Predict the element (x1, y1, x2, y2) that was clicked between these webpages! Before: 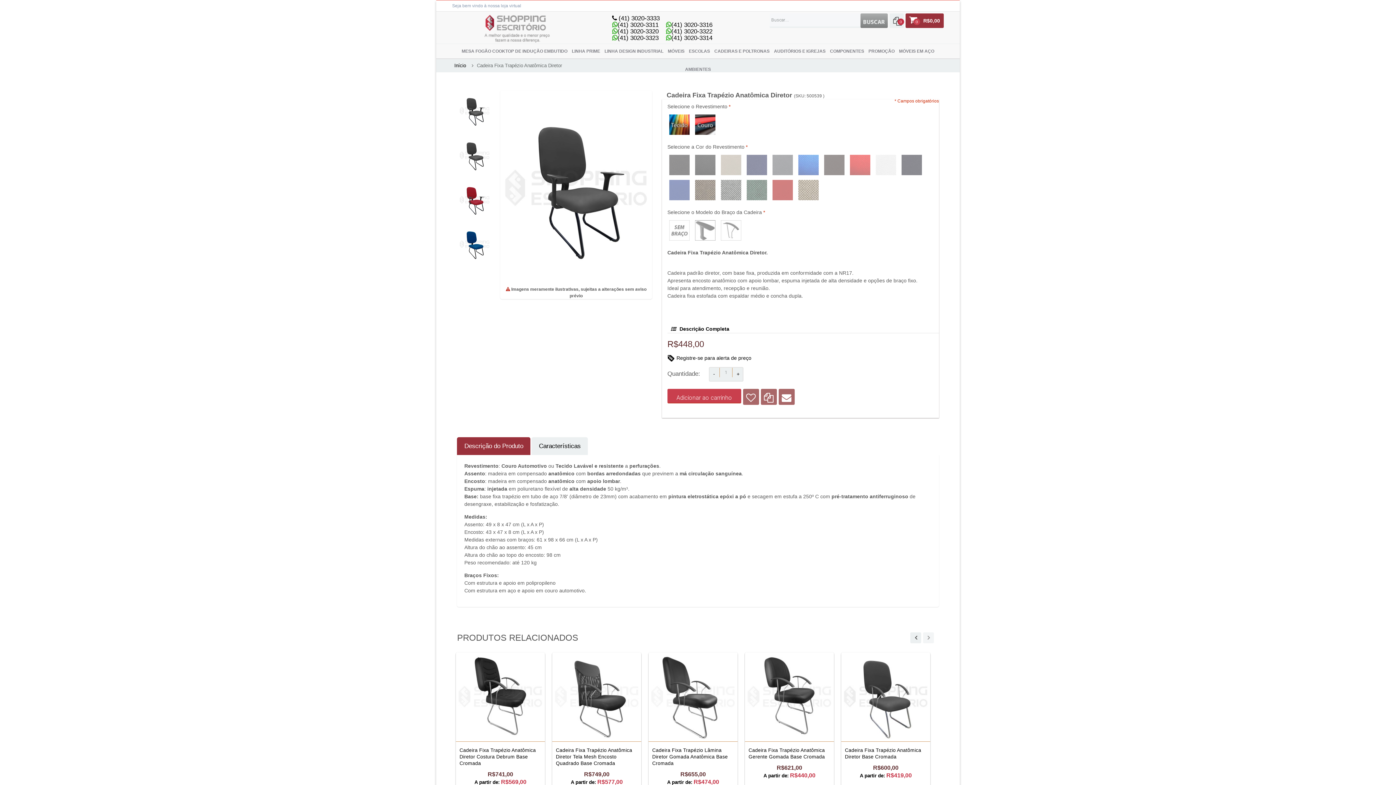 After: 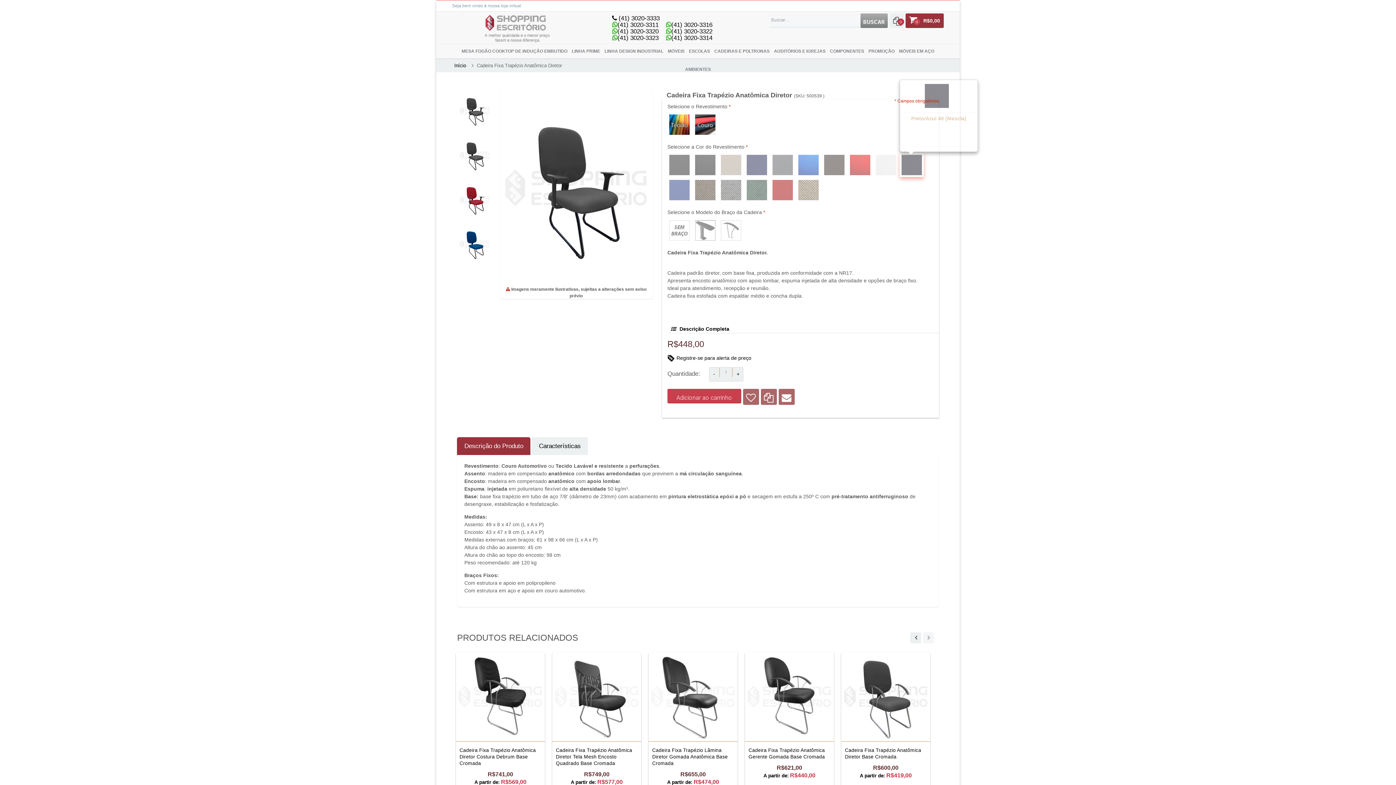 Action: bbox: (899, 153, 923, 159)